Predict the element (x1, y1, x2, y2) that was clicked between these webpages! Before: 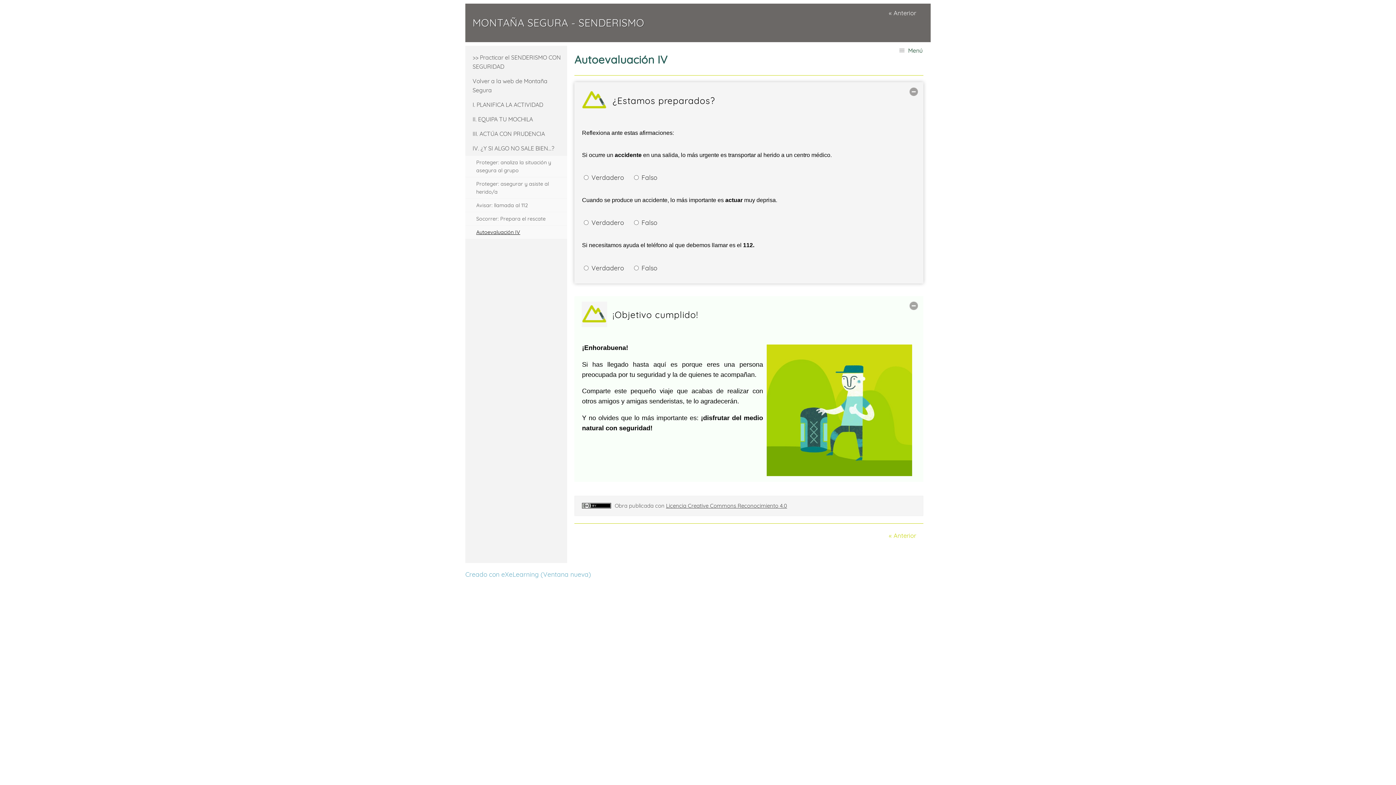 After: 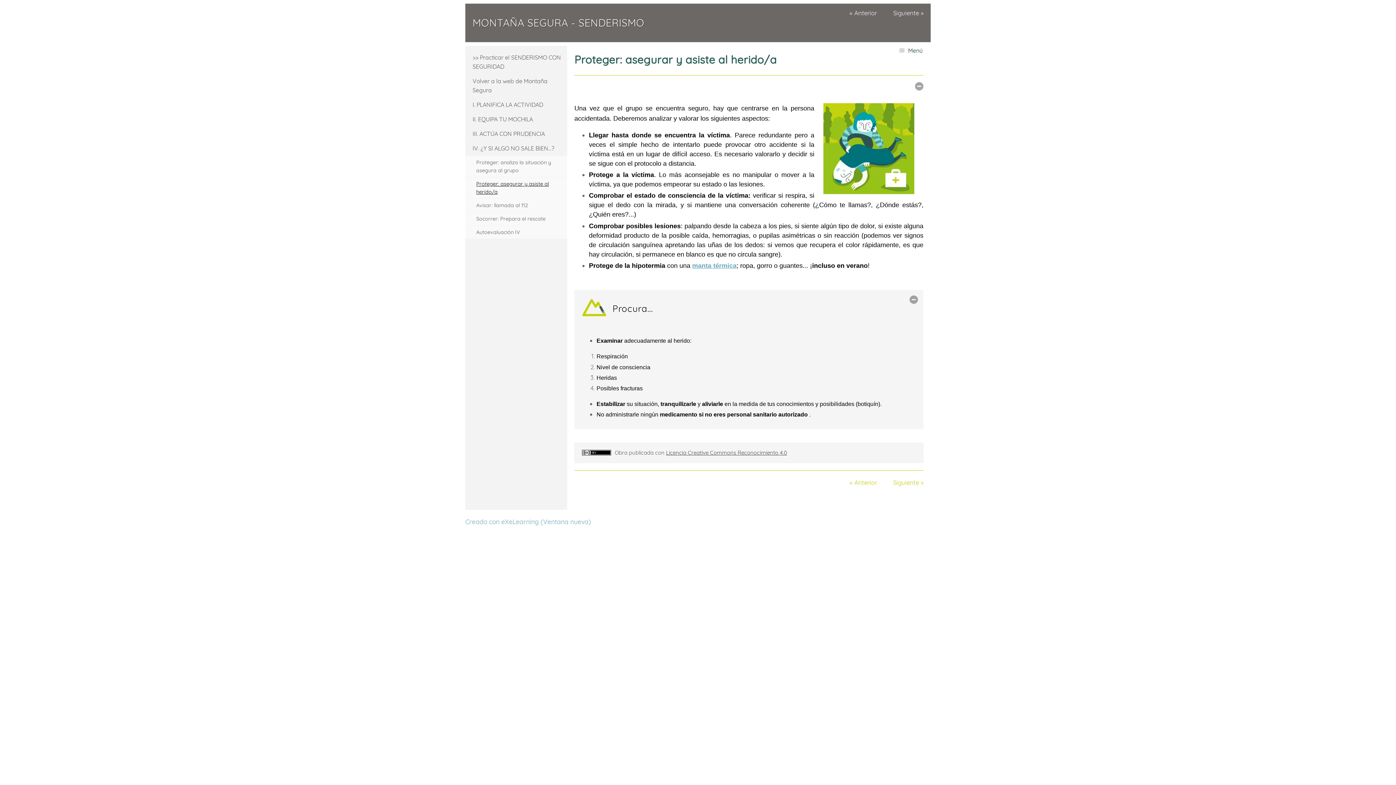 Action: bbox: (465, 177, 567, 199) label: Proteger: asegurar y asiste al herido/a